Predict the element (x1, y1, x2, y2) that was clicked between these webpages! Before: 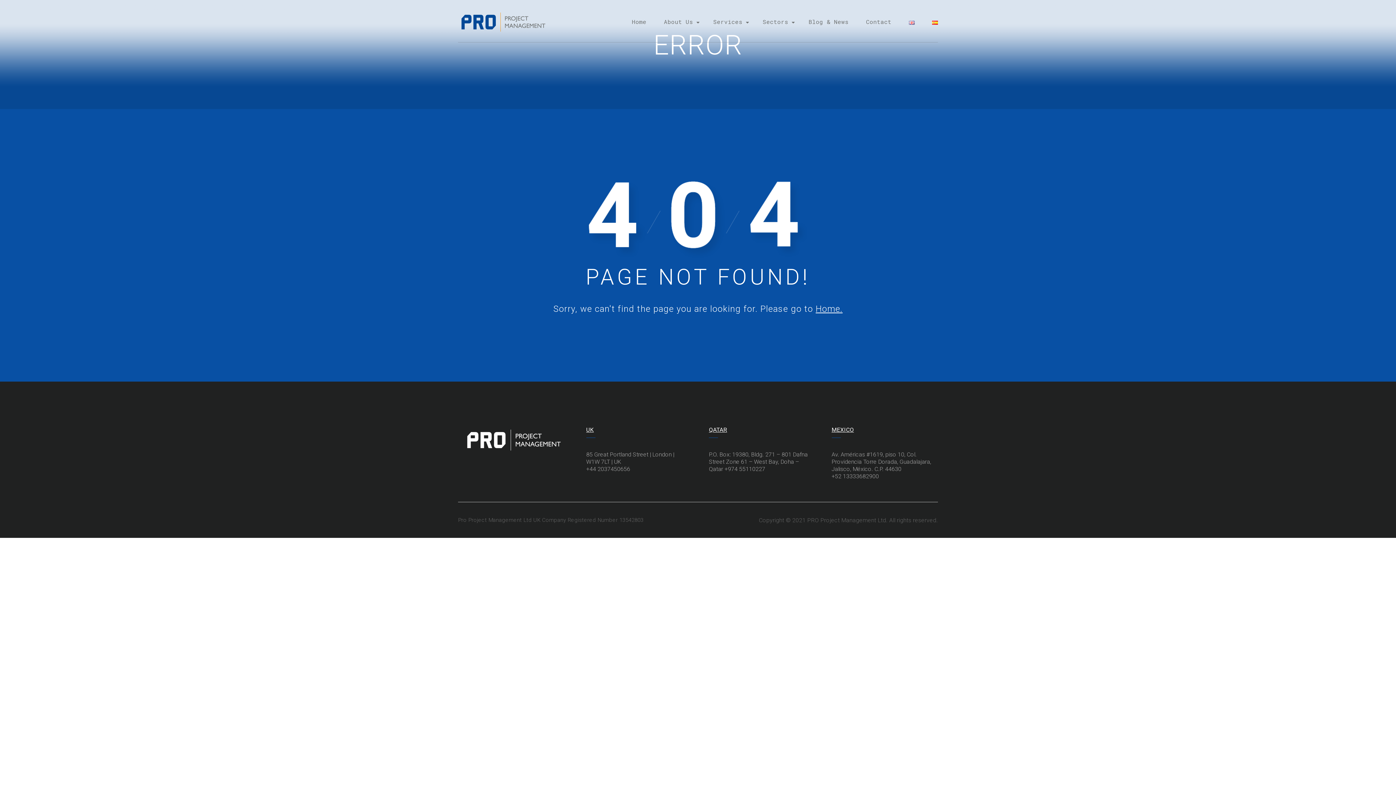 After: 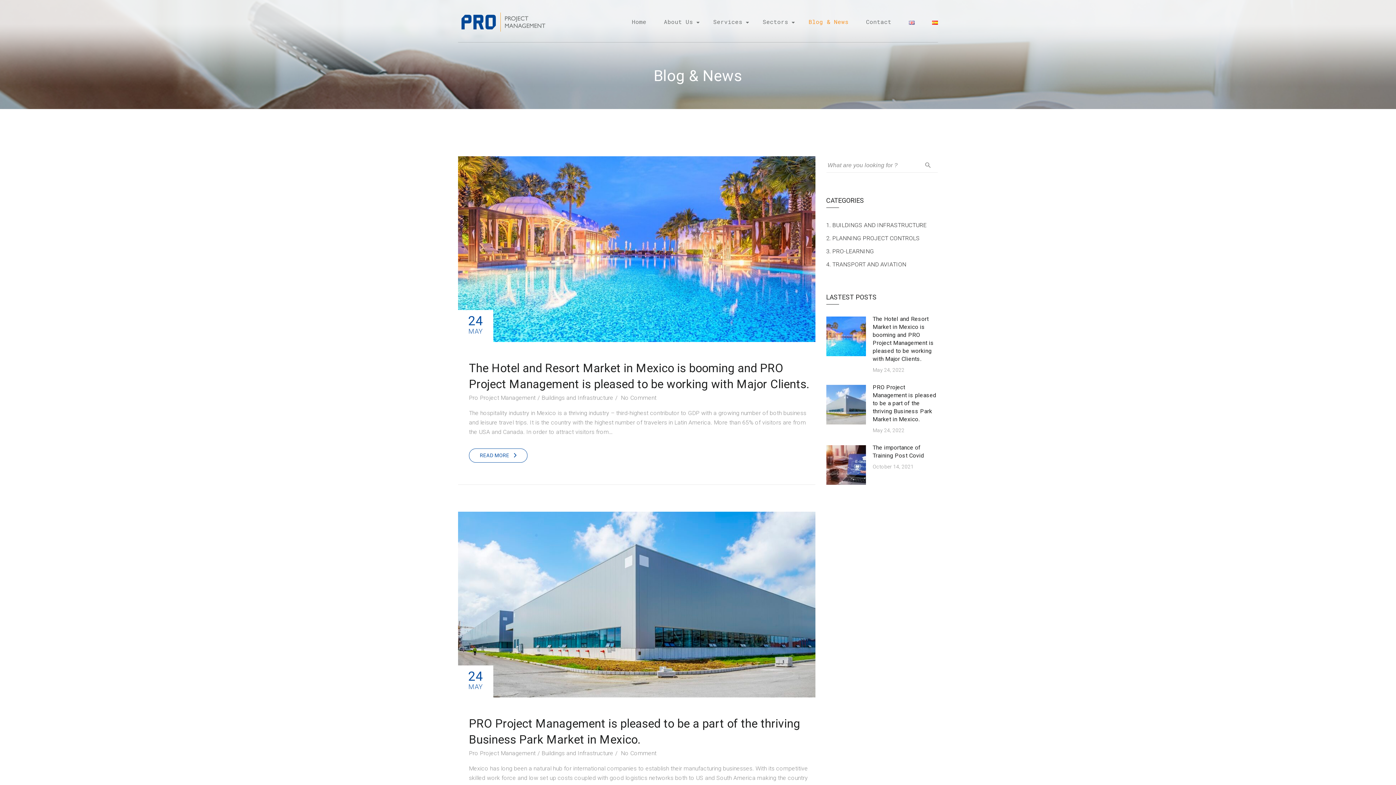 Action: label: Blog & News bbox: (808, 18, 848, 25)